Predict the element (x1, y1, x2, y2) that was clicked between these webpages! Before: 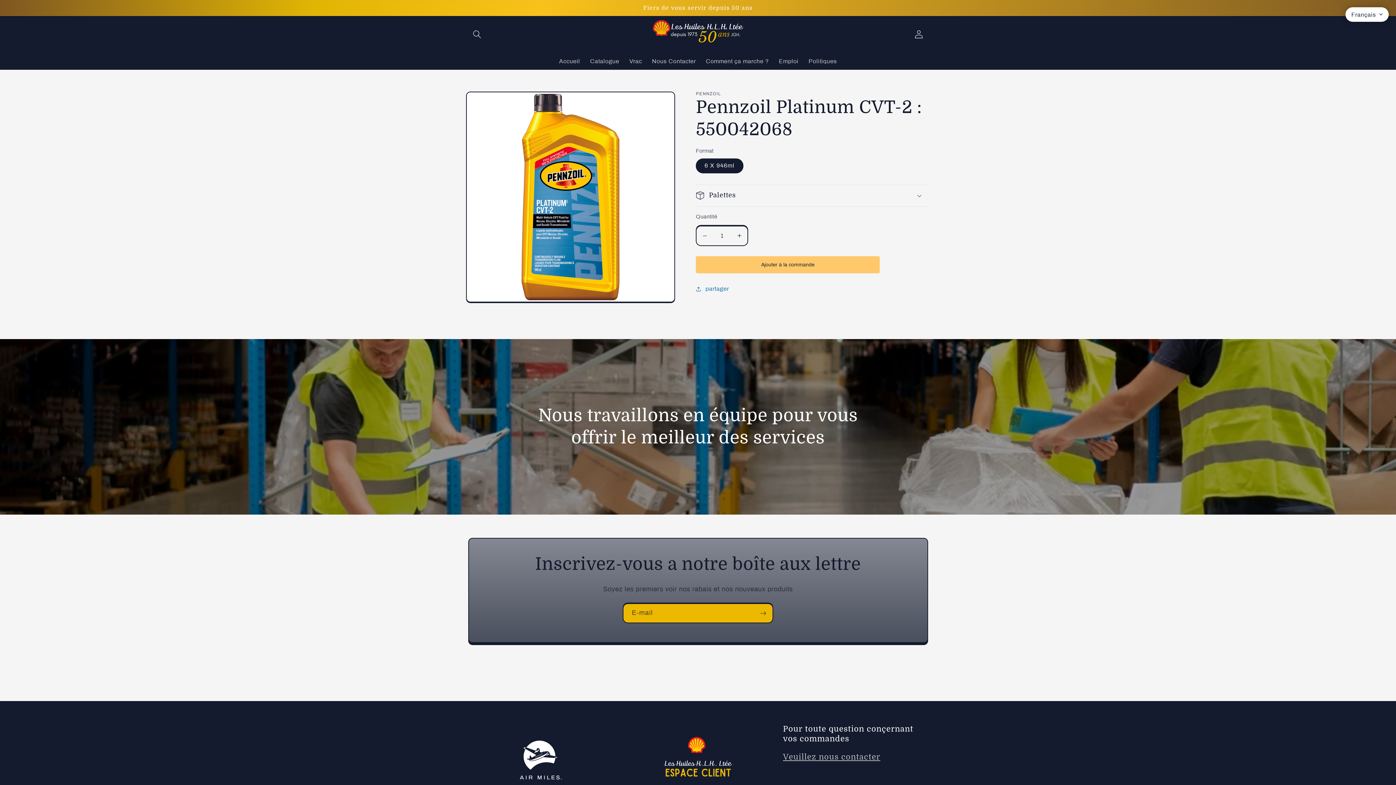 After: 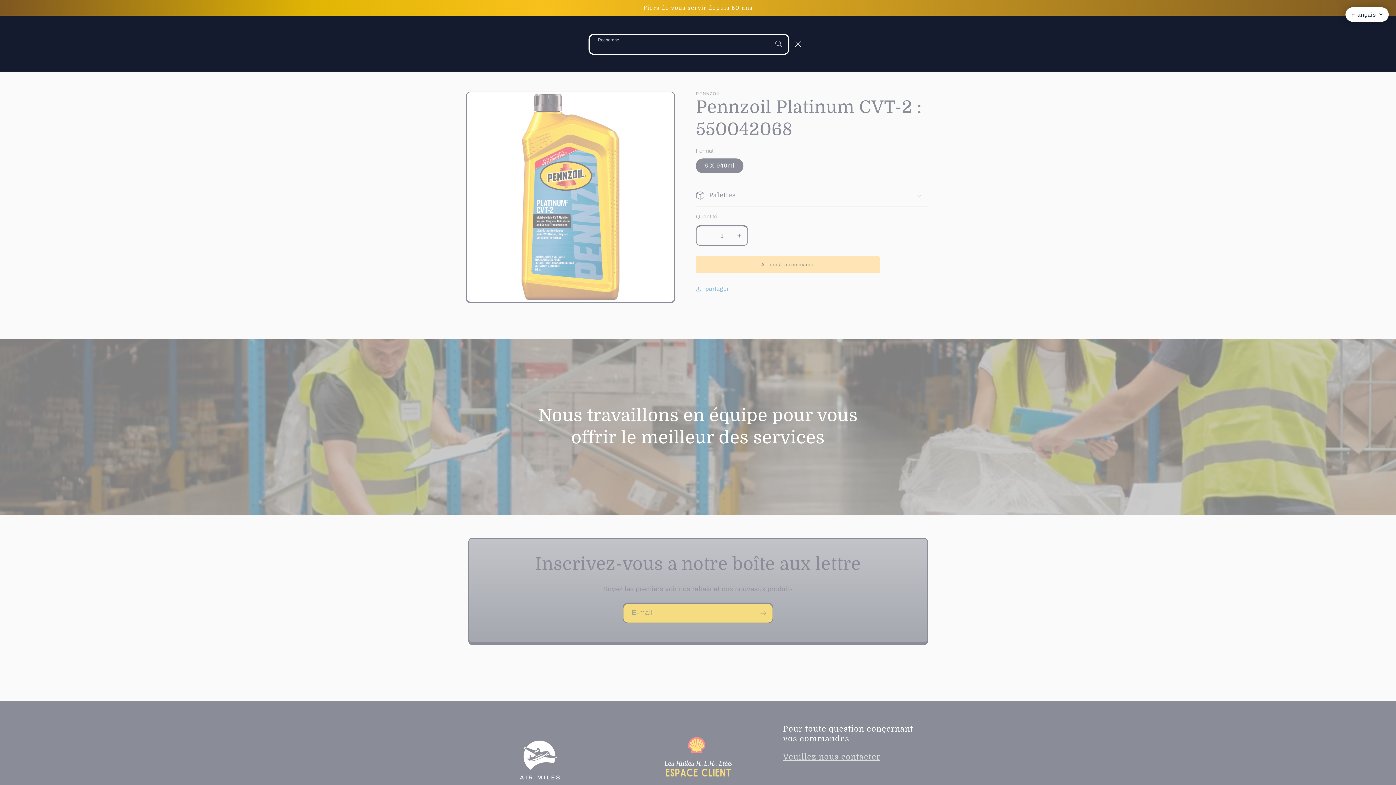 Action: label: Recherche bbox: (468, 25, 486, 43)